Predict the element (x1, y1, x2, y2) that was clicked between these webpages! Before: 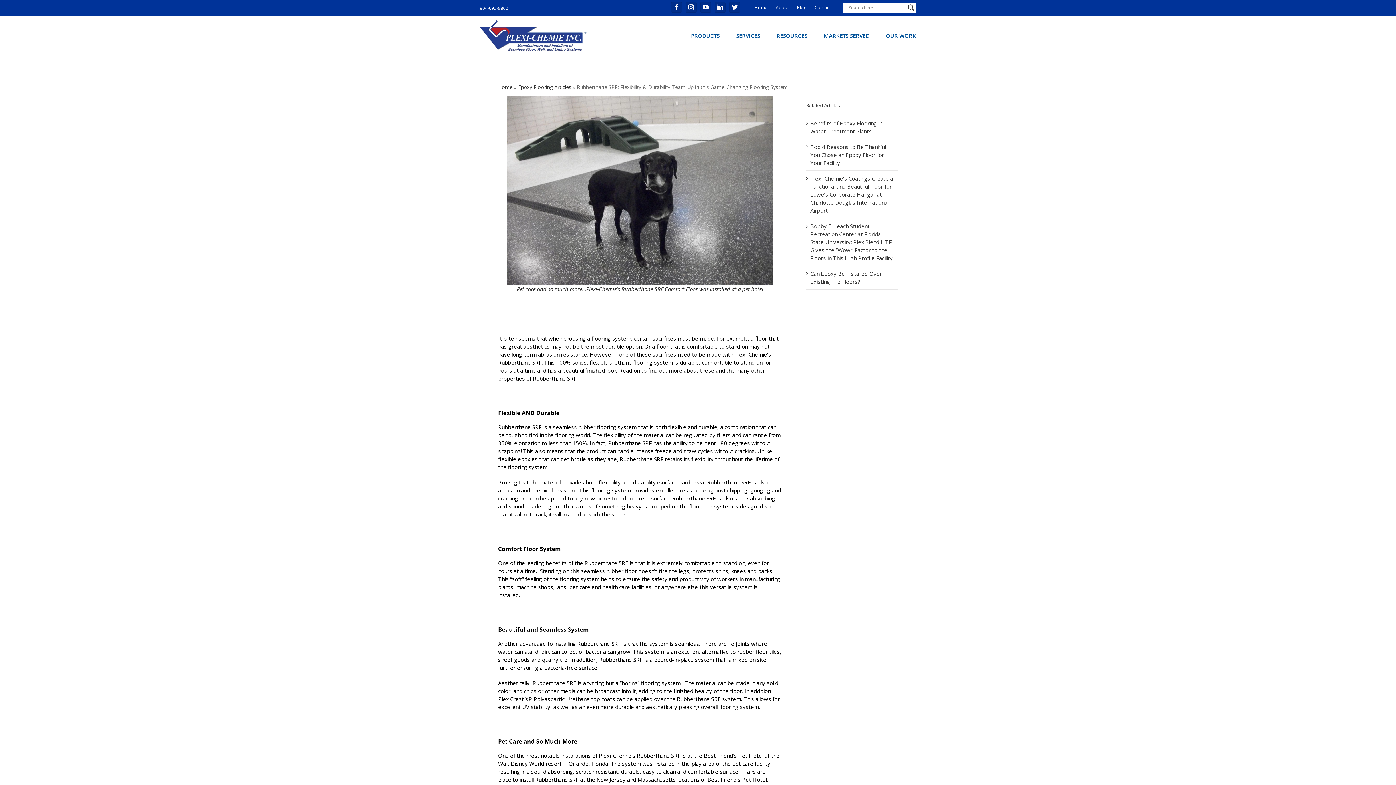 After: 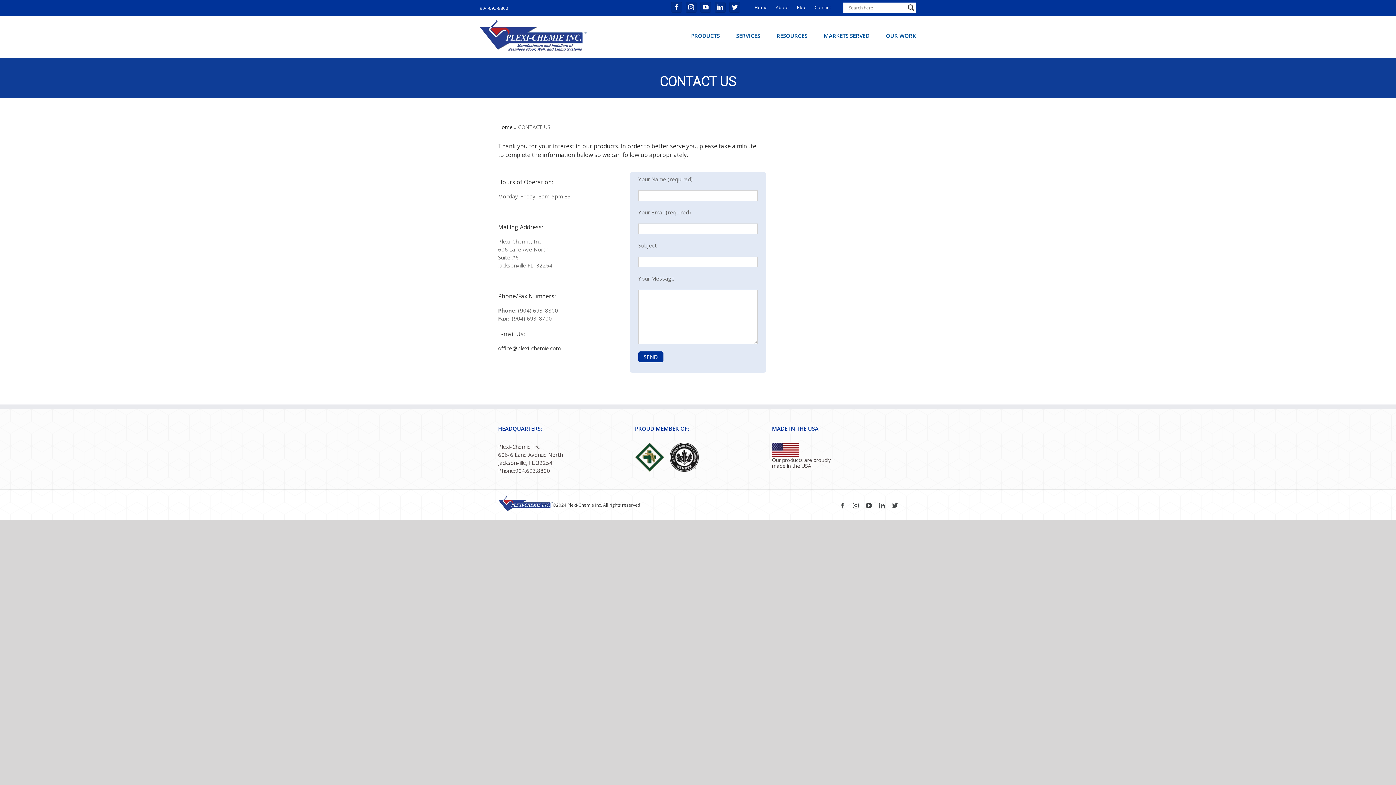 Action: bbox: (814, 4, 830, 10) label: Contact